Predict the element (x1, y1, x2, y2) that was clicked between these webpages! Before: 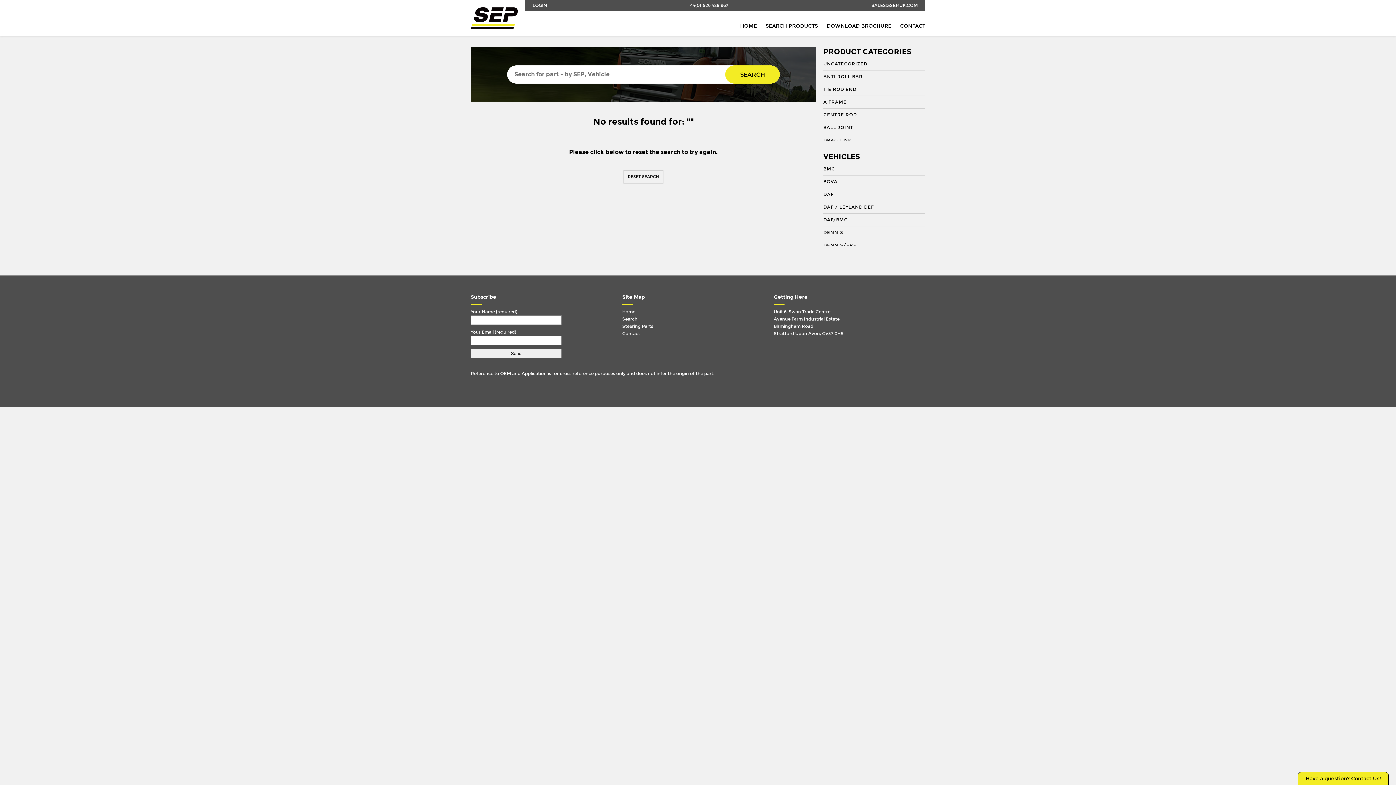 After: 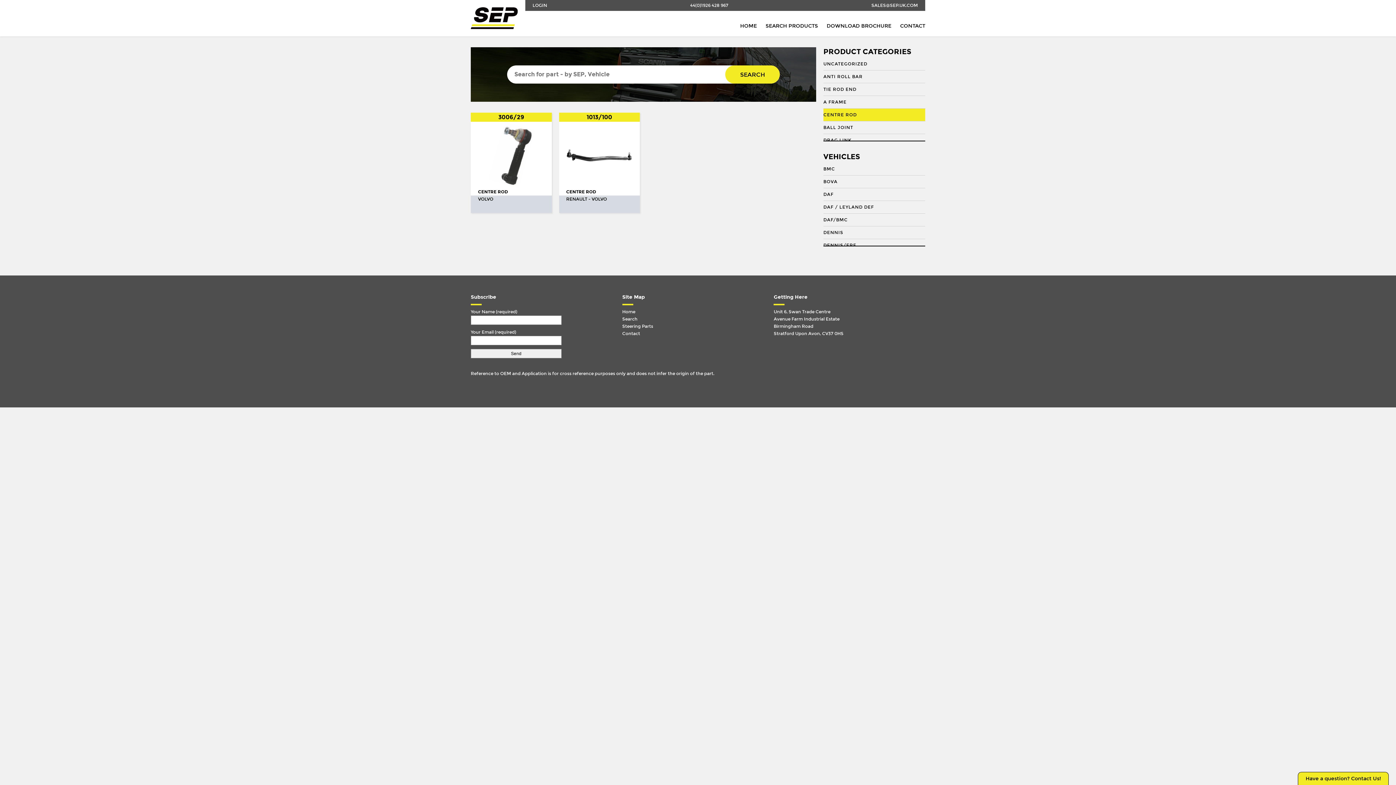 Action: label: CENTRE ROD bbox: (823, 108, 925, 121)